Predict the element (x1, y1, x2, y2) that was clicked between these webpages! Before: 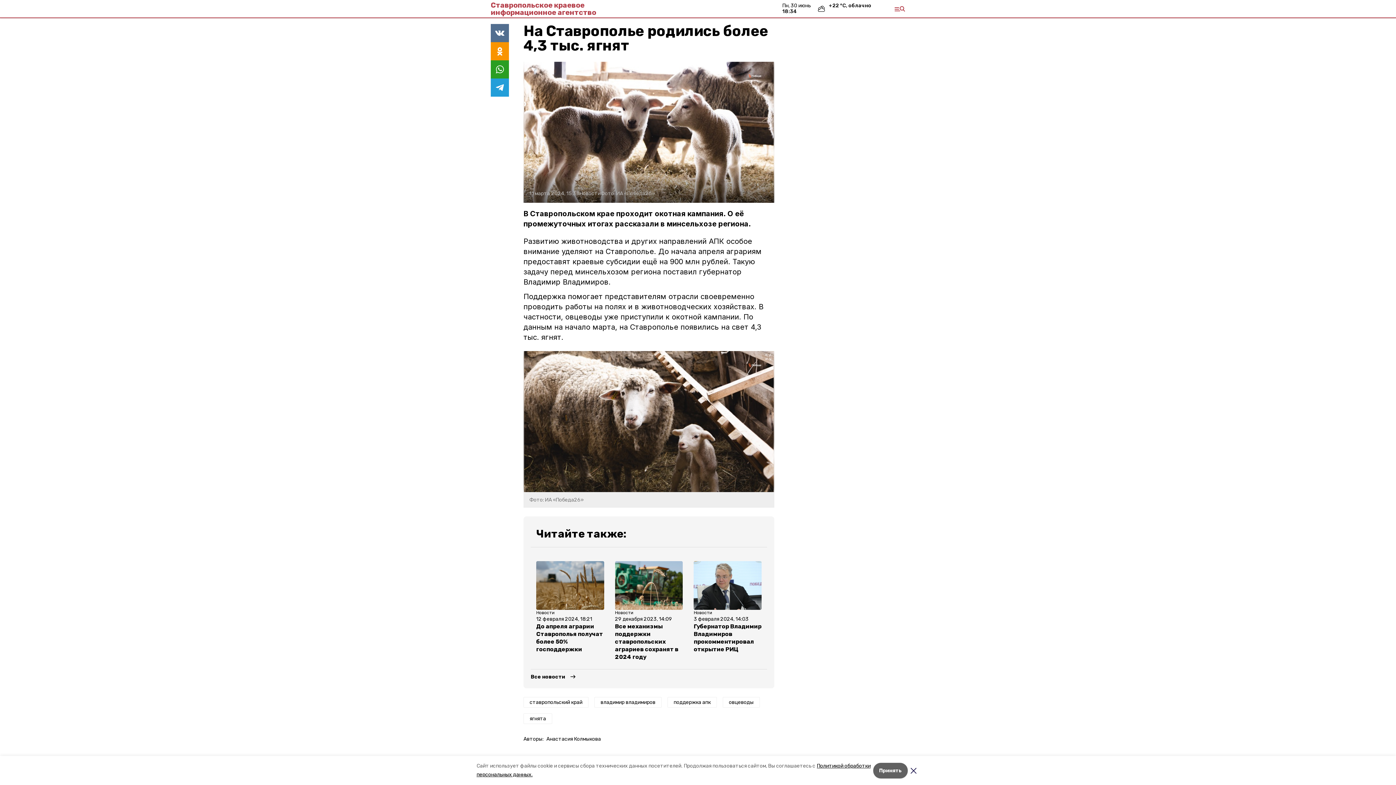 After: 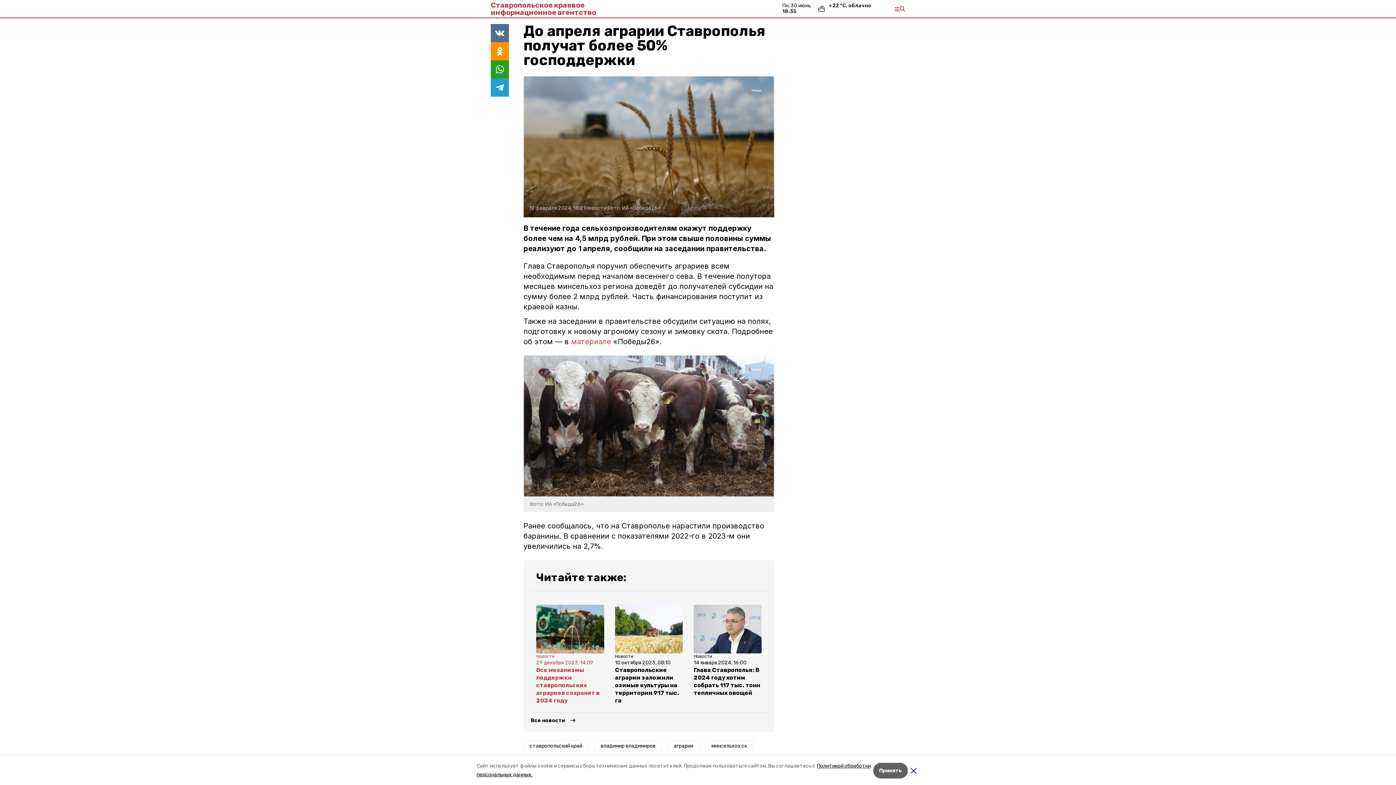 Action: bbox: (536, 561, 604, 653) label: Новости
12 февраля 2024, 18:21
До апреля аграрии Ставрополья получат более 50% господдержки